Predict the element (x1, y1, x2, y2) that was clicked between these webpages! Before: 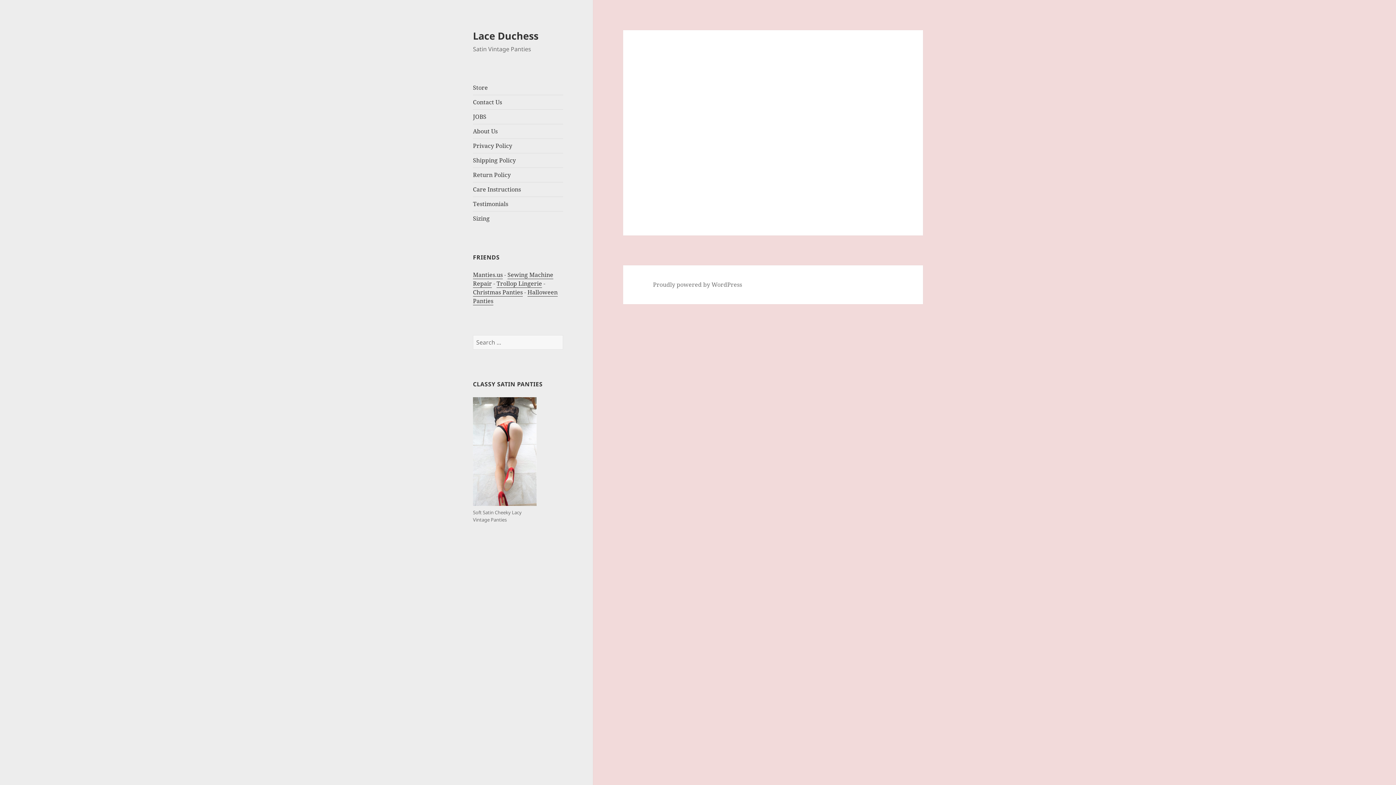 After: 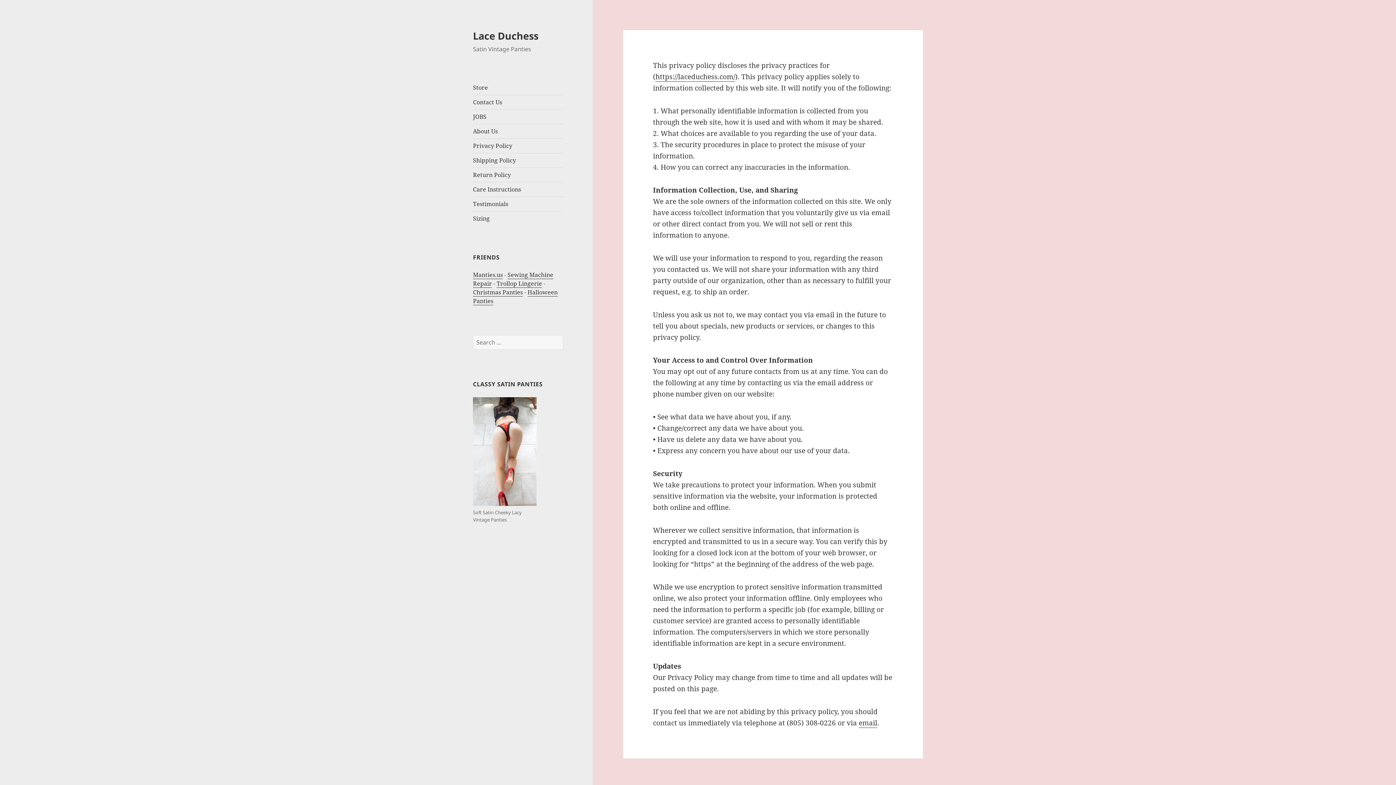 Action: bbox: (473, 141, 512, 149) label: Privacy Policy